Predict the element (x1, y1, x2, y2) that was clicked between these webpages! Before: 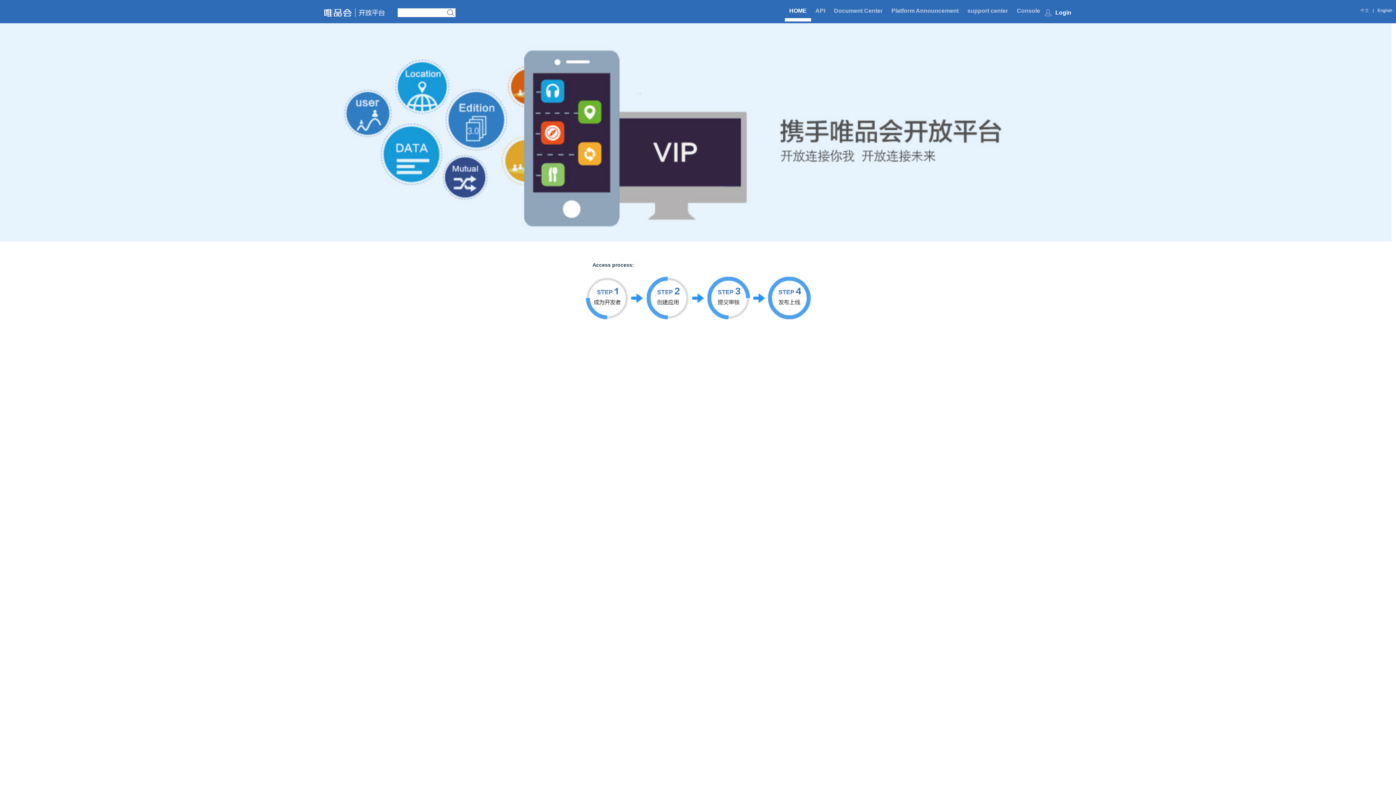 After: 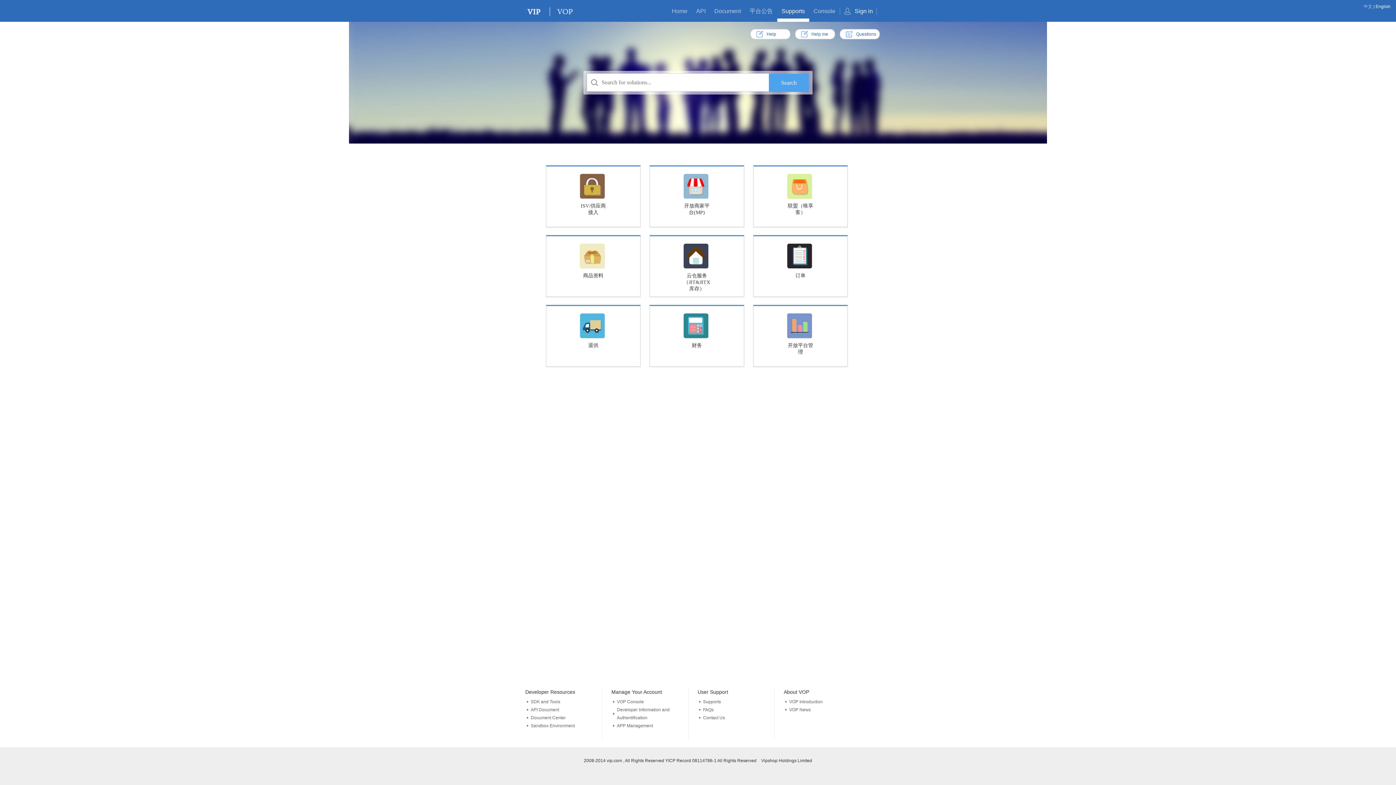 Action: label: support center bbox: (963, 3, 1012, 18)